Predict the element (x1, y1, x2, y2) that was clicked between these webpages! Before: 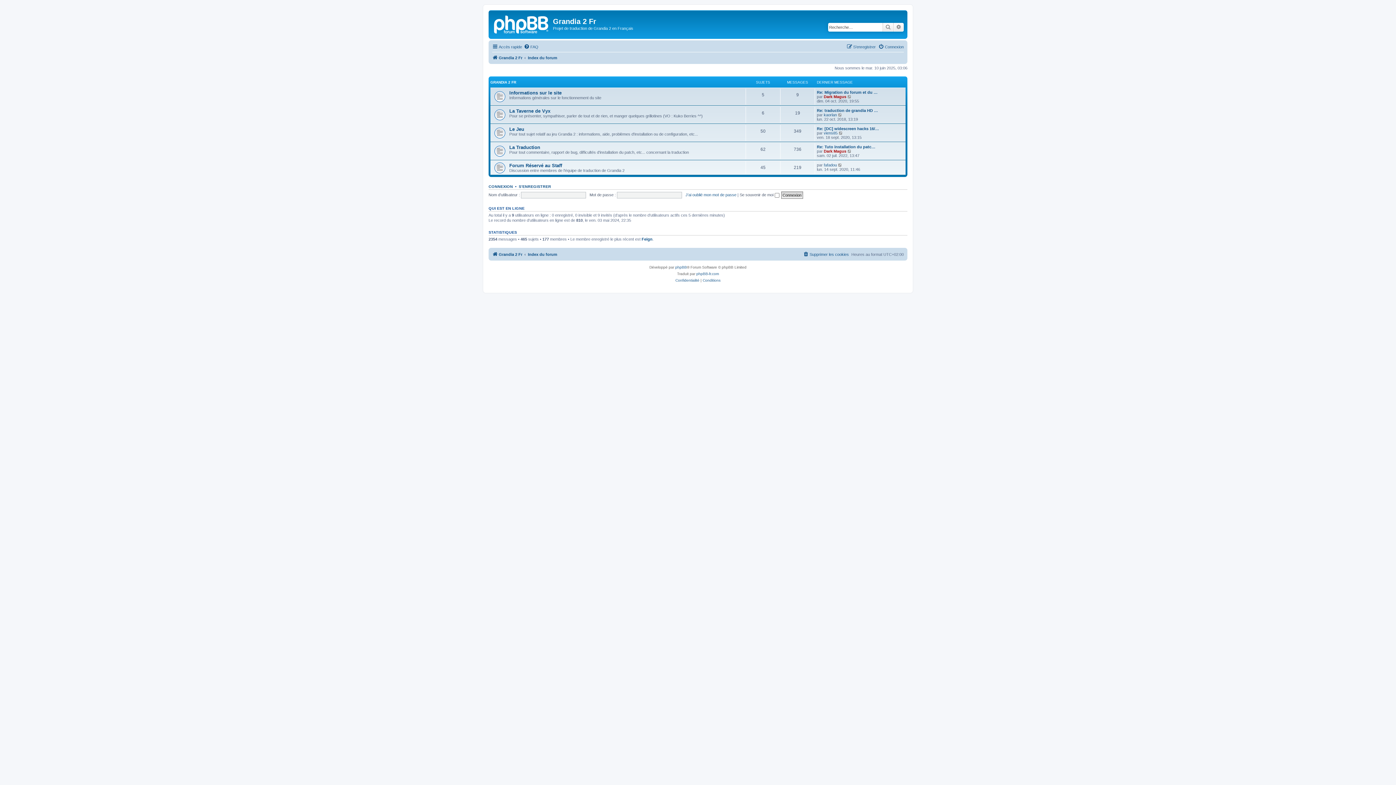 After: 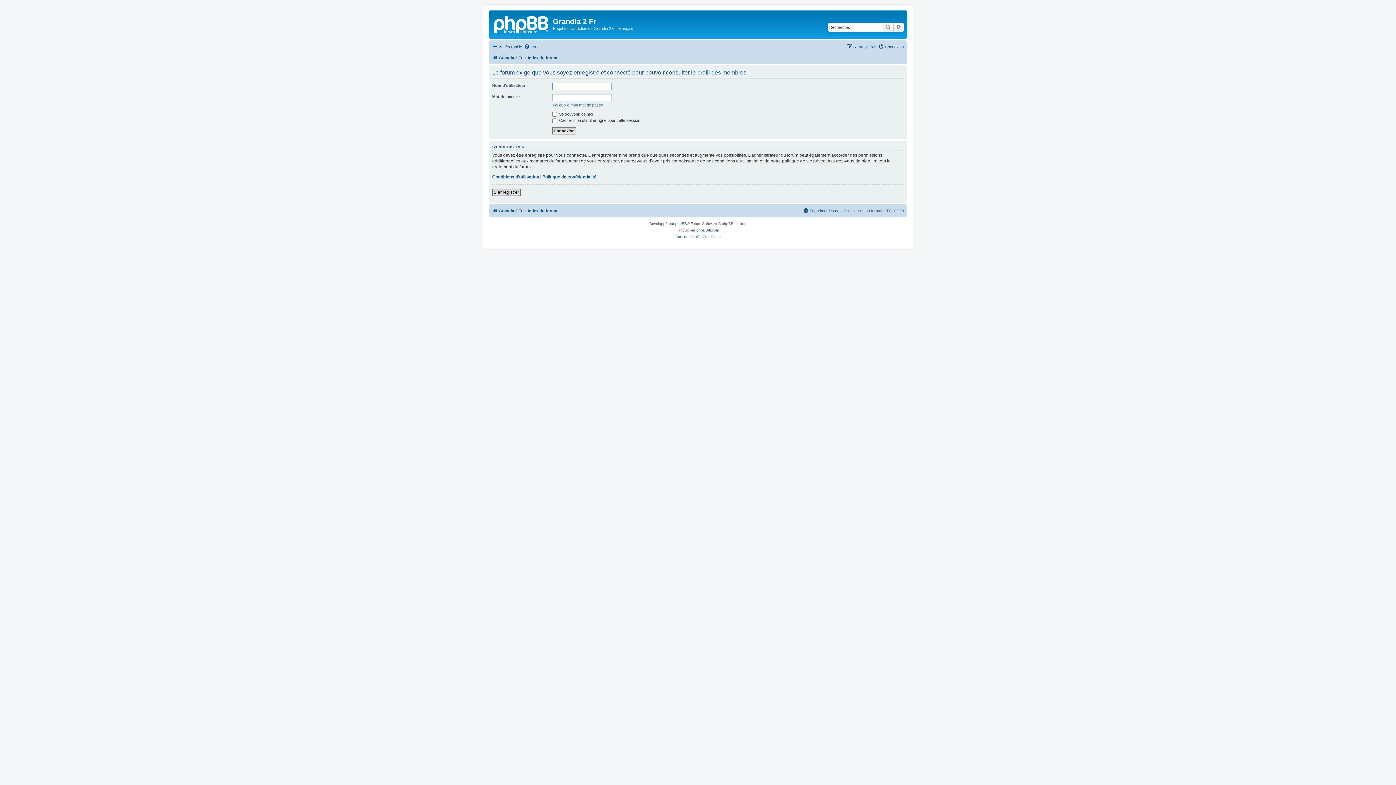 Action: bbox: (824, 112, 837, 117) label: kaorlan